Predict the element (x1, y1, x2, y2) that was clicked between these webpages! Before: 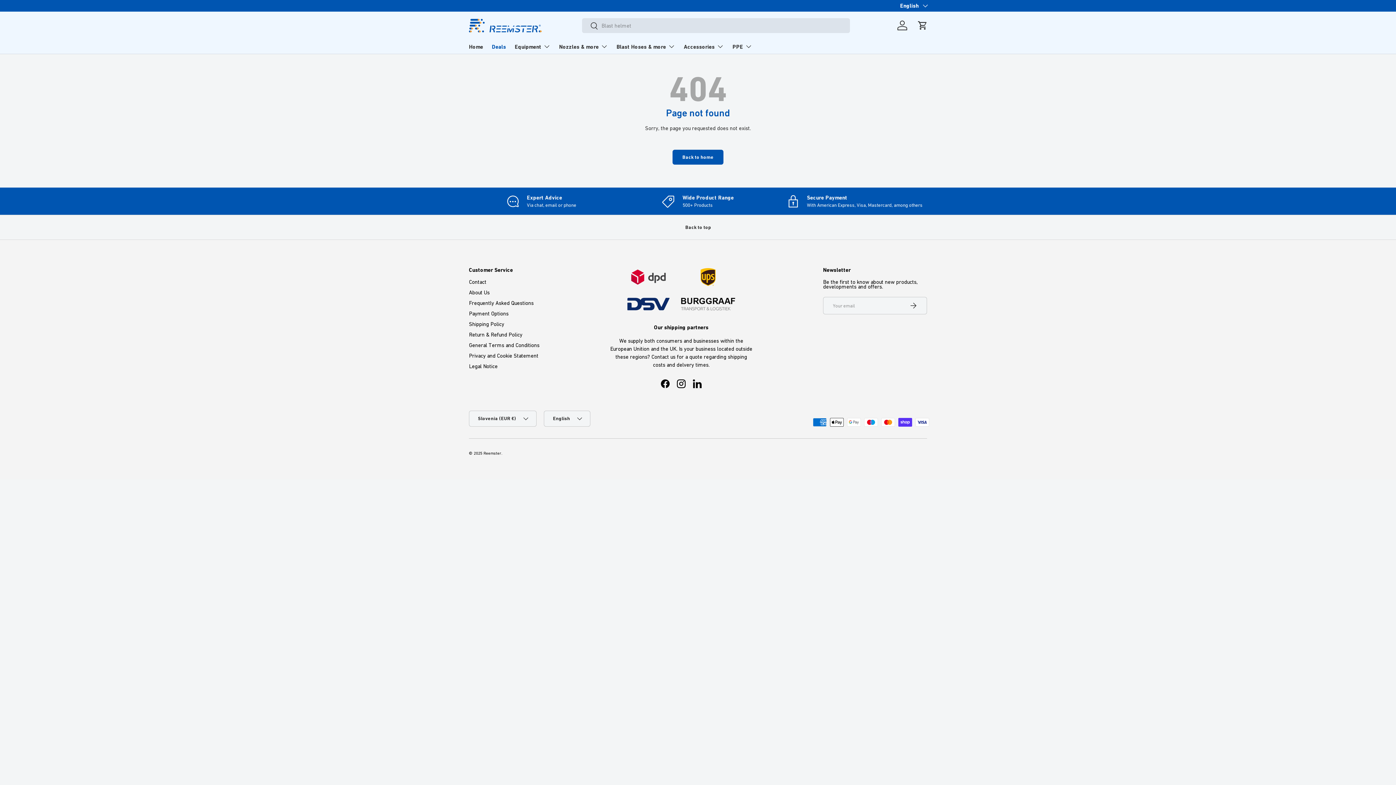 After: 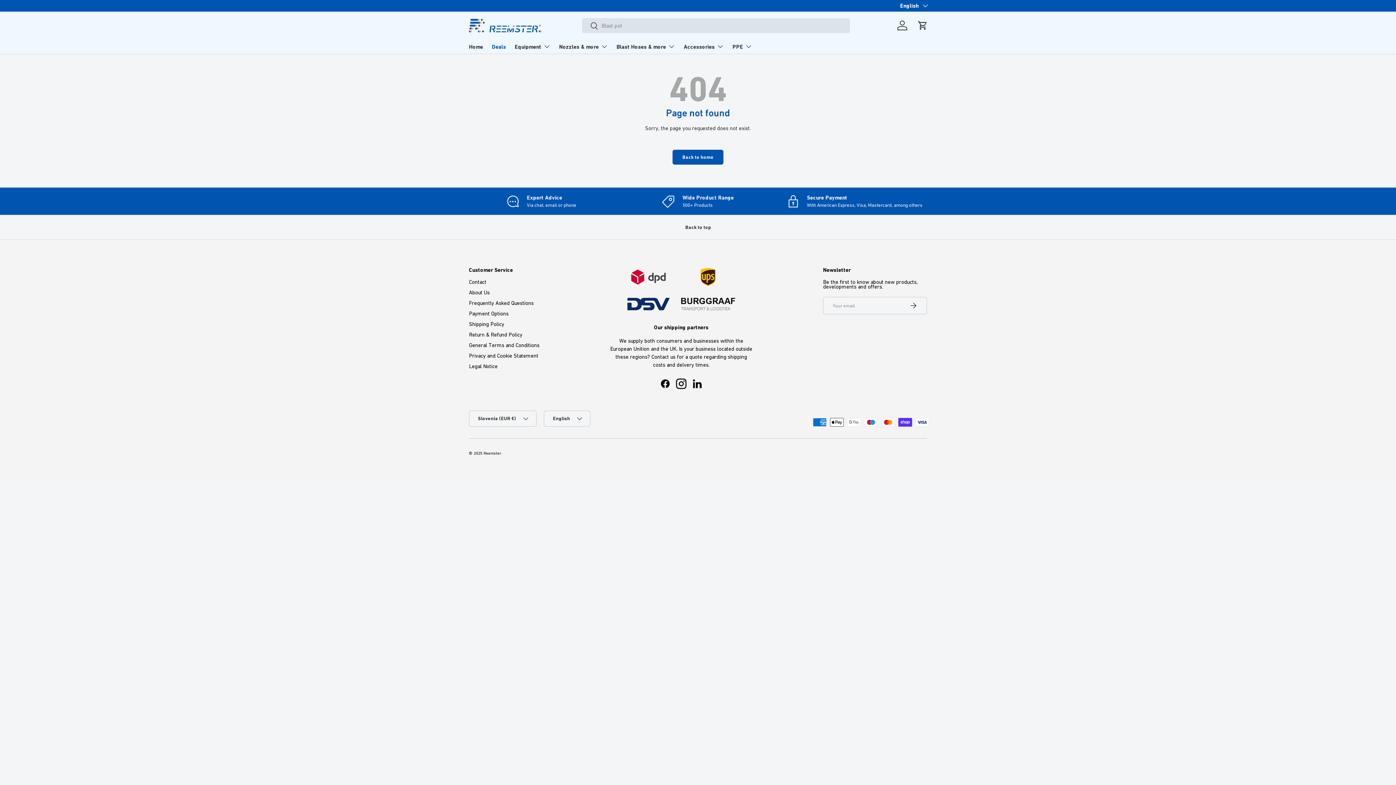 Action: label: Instagram bbox: (673, 375, 689, 391)